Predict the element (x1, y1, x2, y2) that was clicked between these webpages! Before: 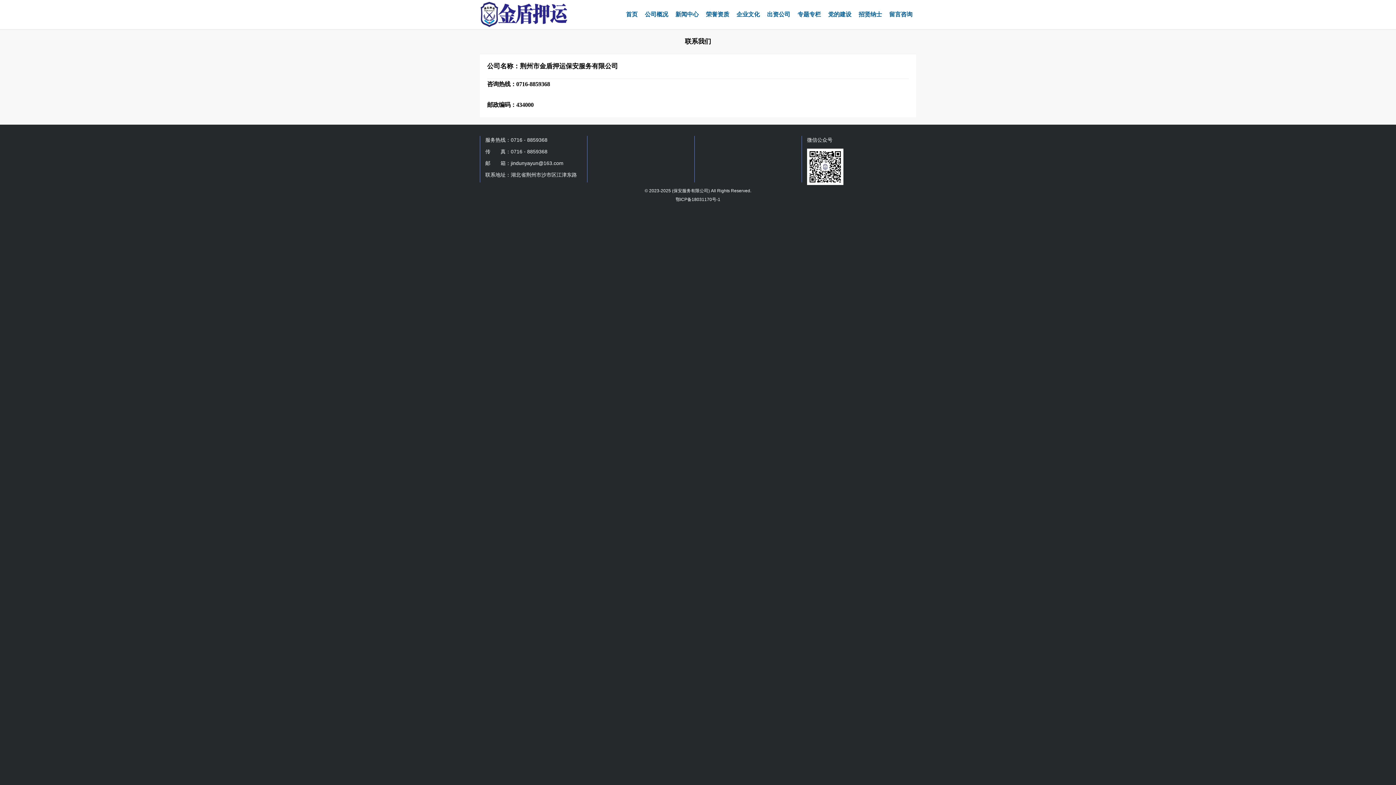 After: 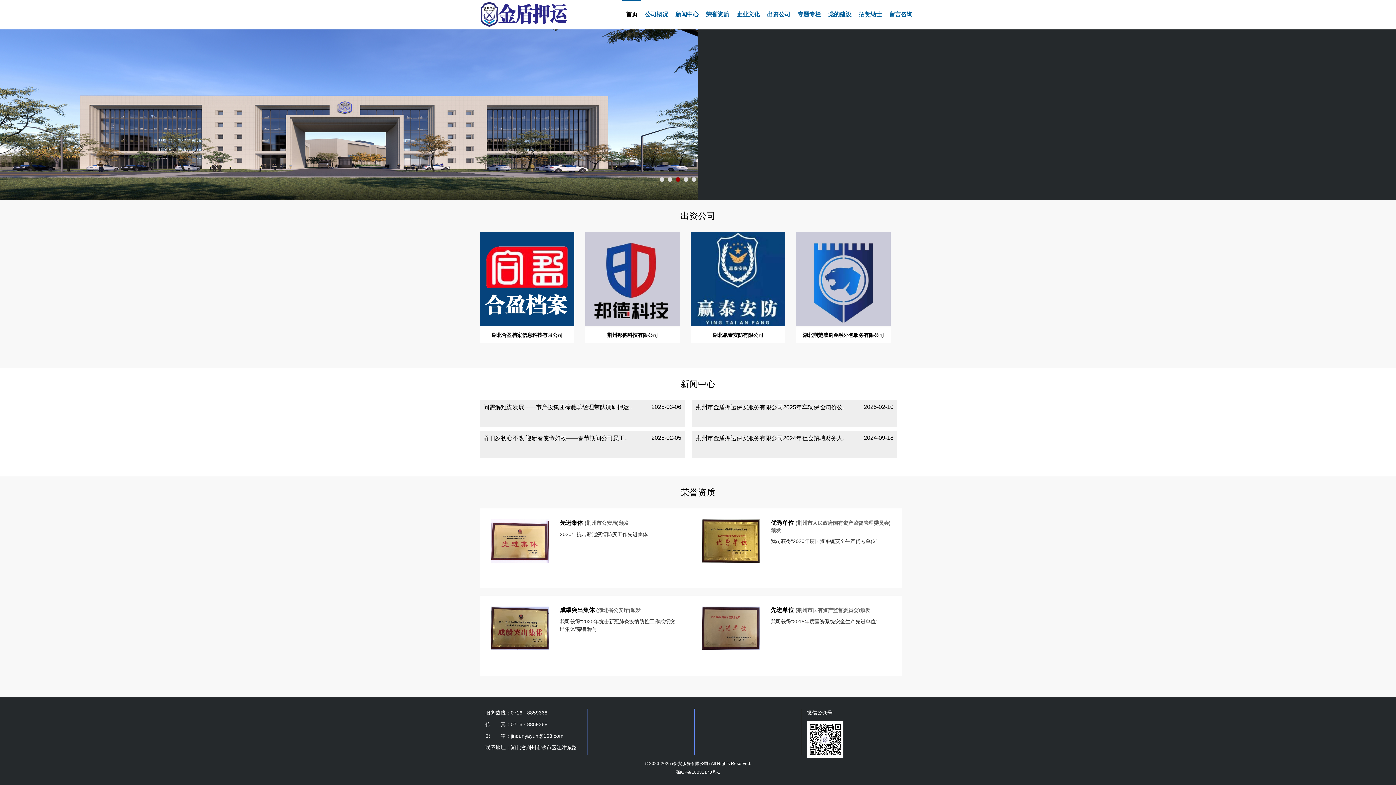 Action: label: ( bbox: (672, 188, 673, 193)